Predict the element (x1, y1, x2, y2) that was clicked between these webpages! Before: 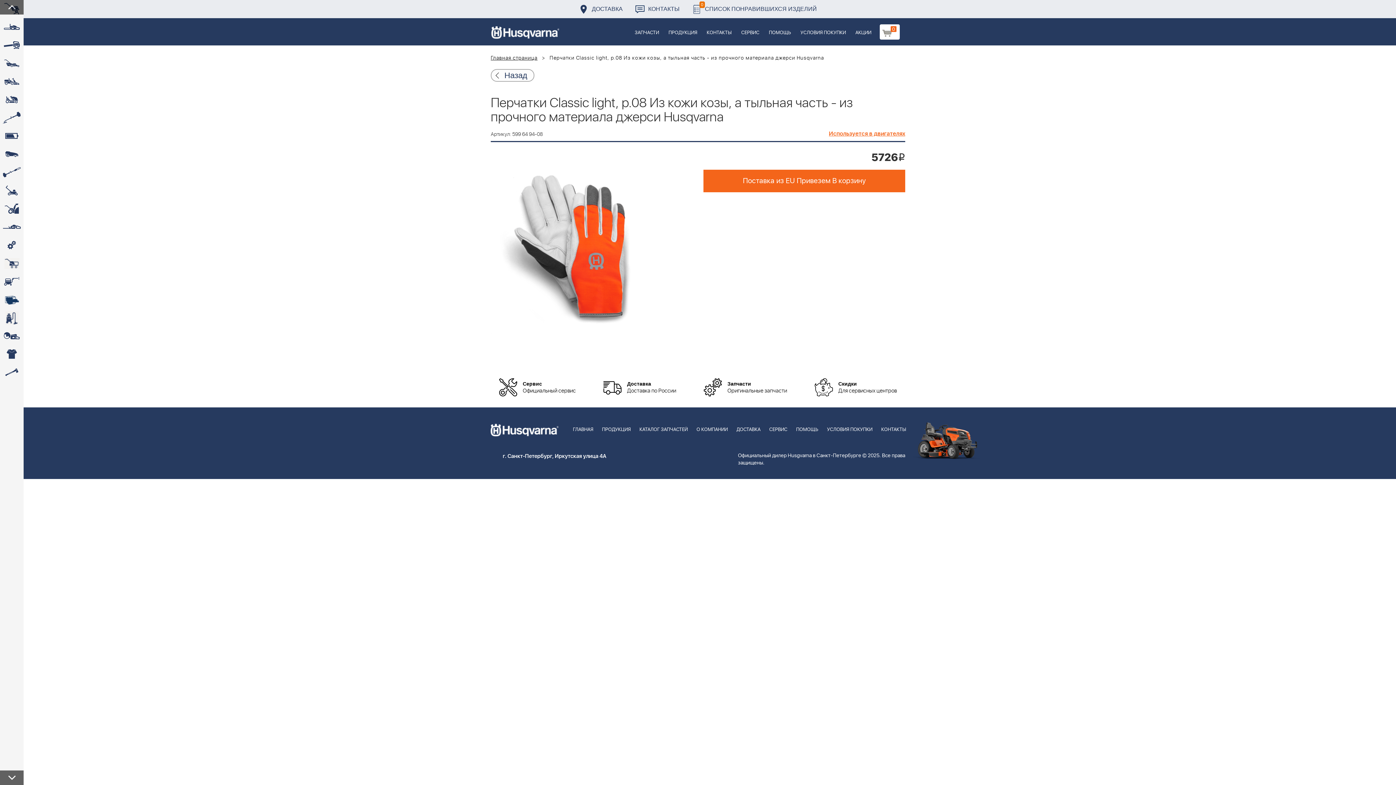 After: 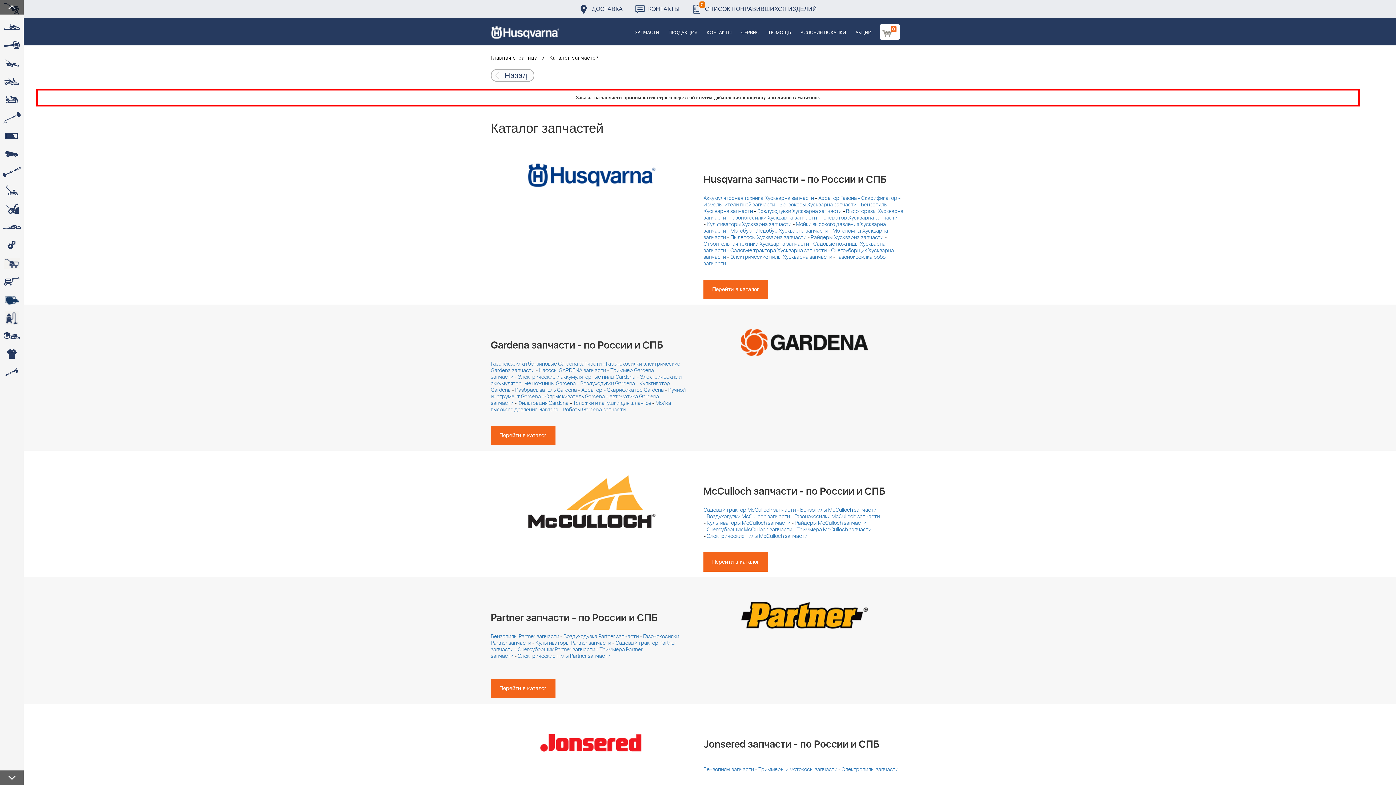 Action: bbox: (635, 407, 692, 442) label: КАТАЛОГ ЗАПЧАСТЕЙ